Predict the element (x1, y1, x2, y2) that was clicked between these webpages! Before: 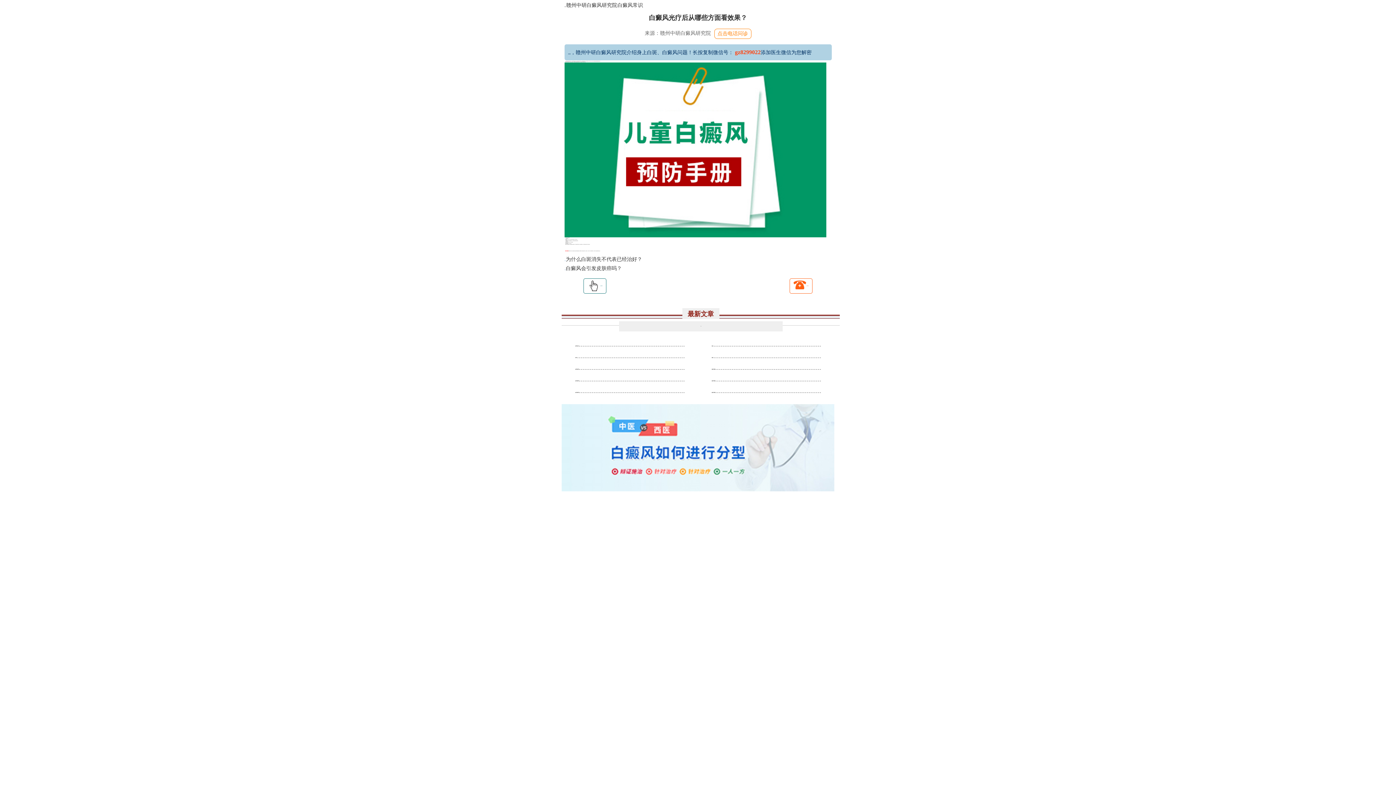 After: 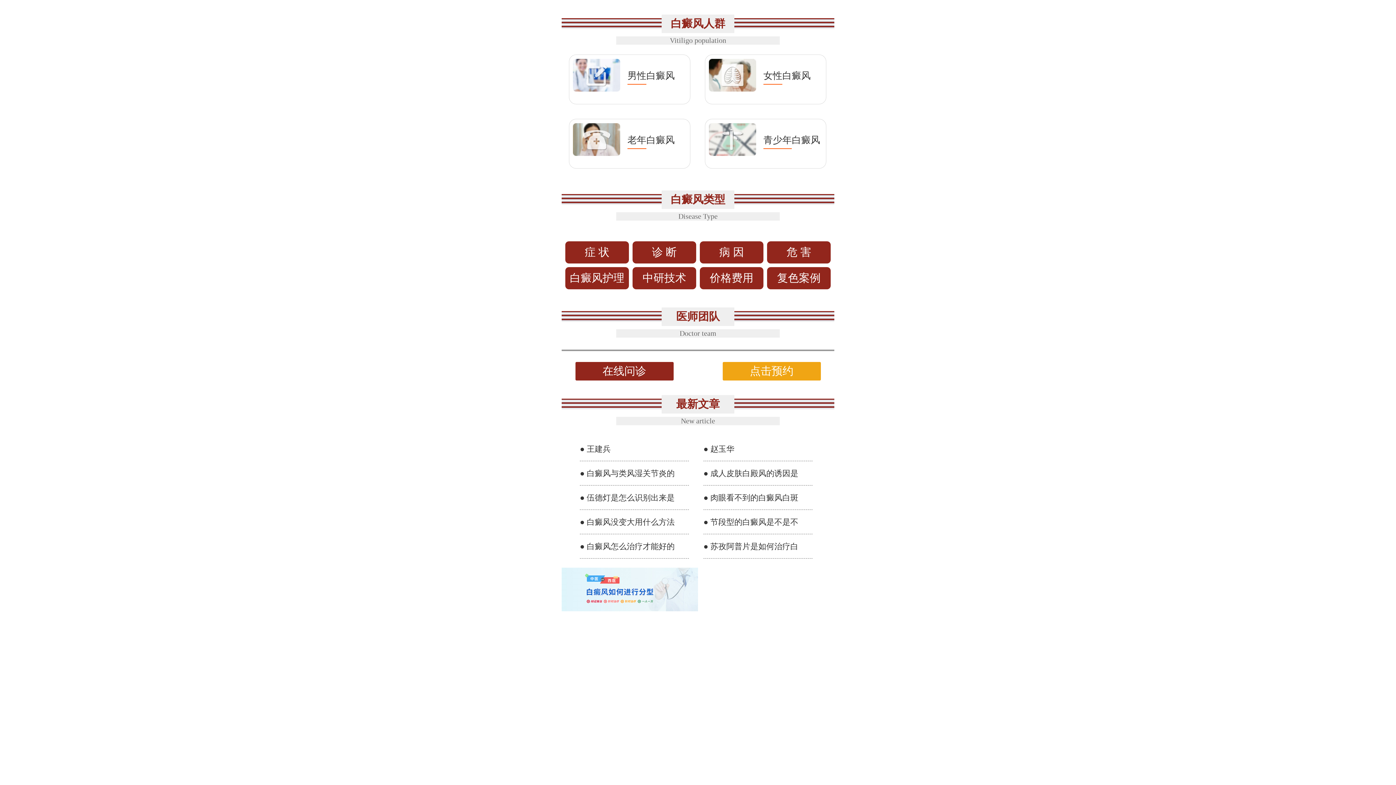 Action: label: 赣州中研白癜风研究院 bbox: (566, 2, 617, 8)